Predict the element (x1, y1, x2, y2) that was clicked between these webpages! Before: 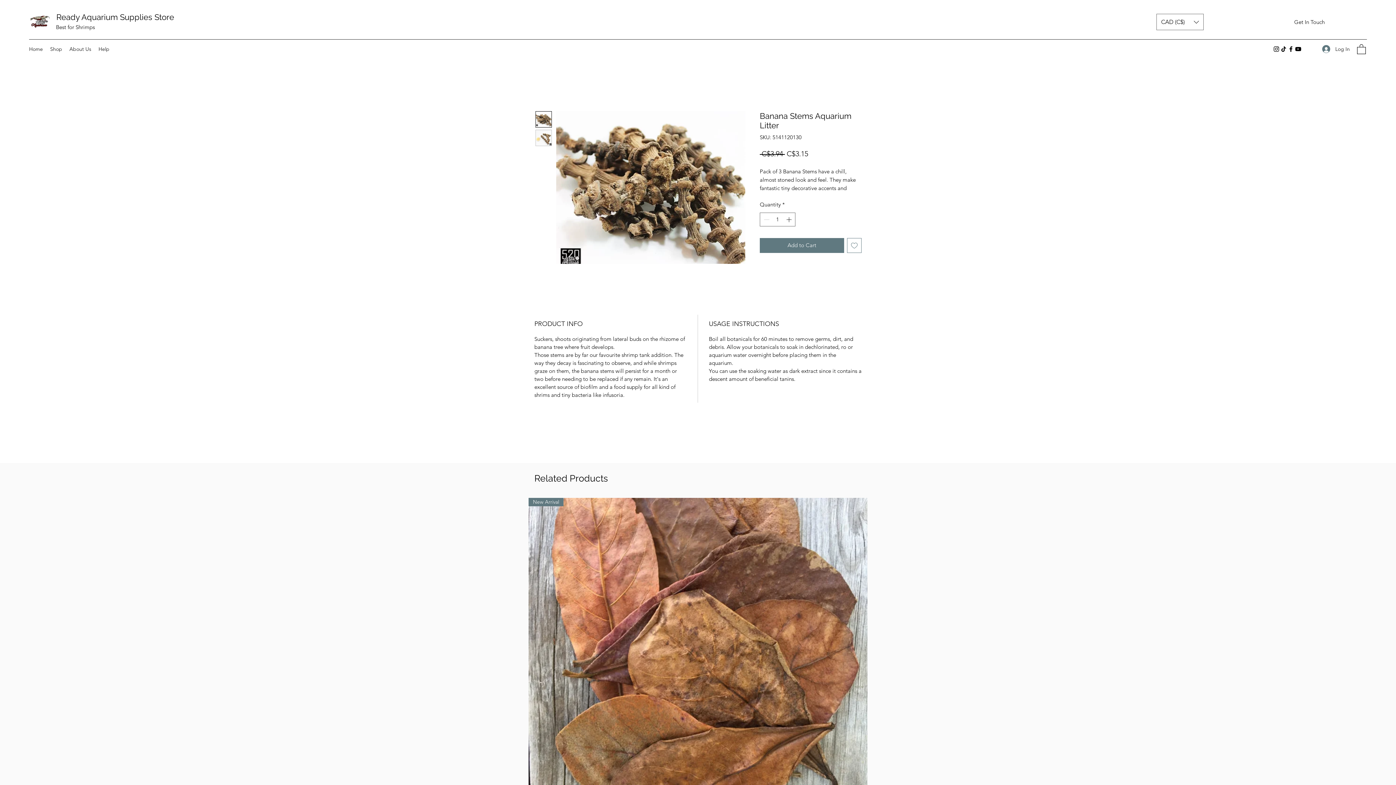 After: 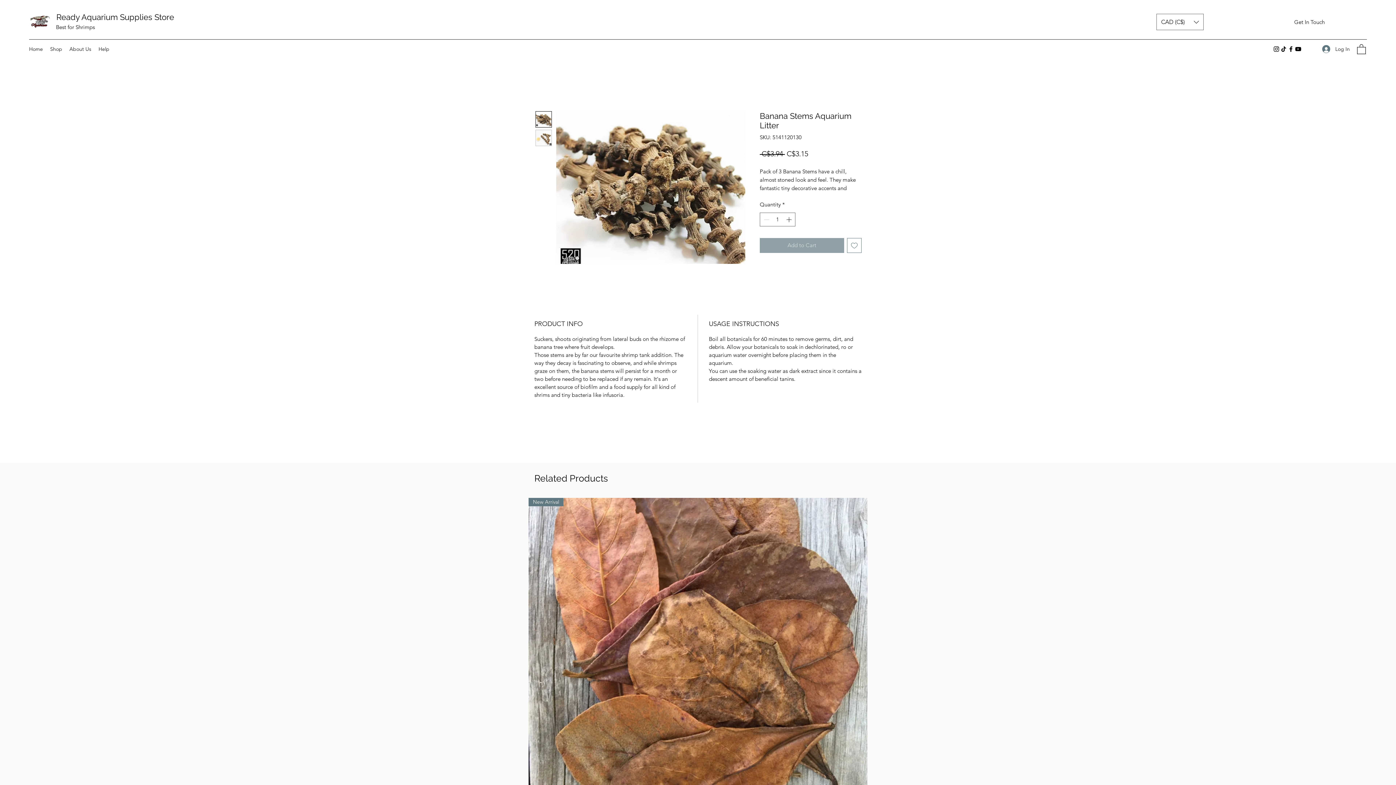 Action: label: Add to Cart bbox: (760, 238, 844, 252)